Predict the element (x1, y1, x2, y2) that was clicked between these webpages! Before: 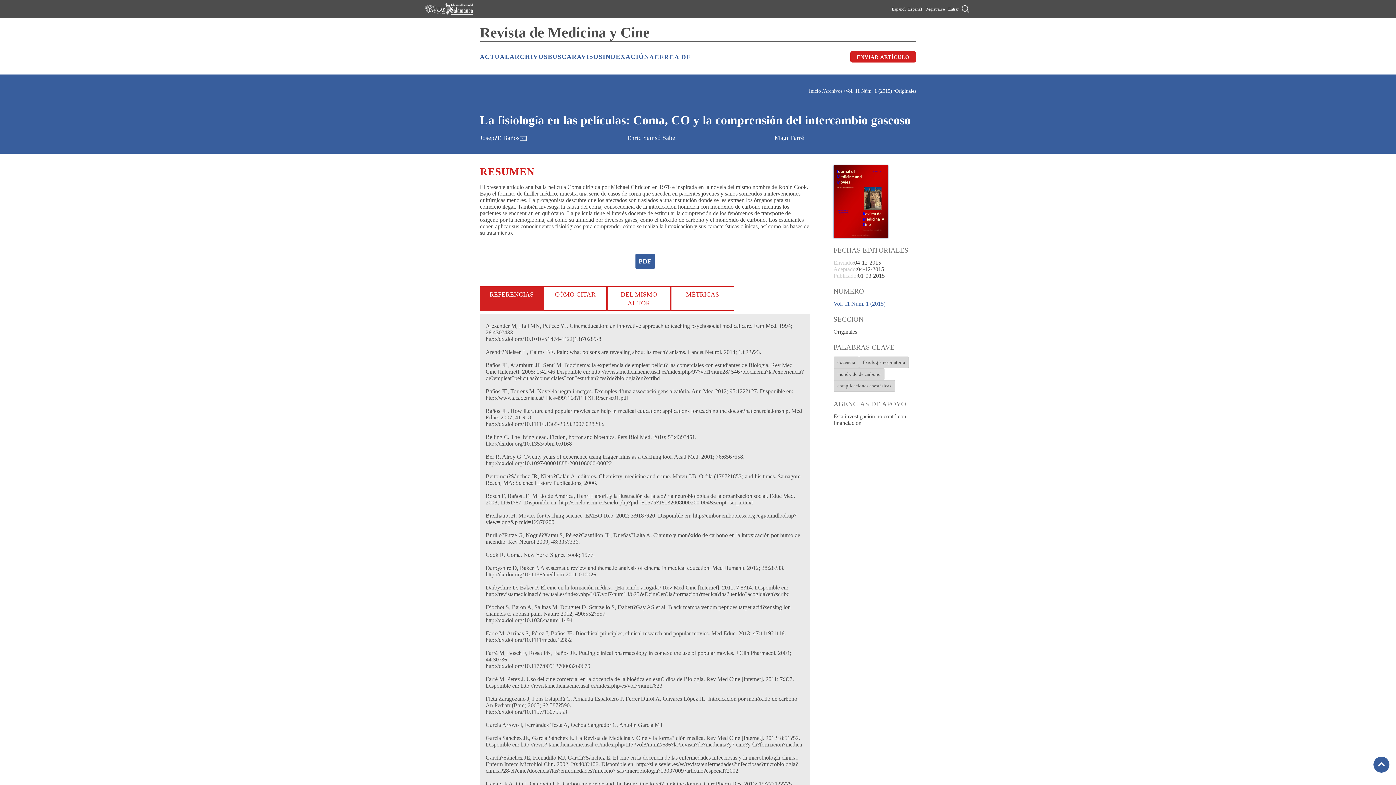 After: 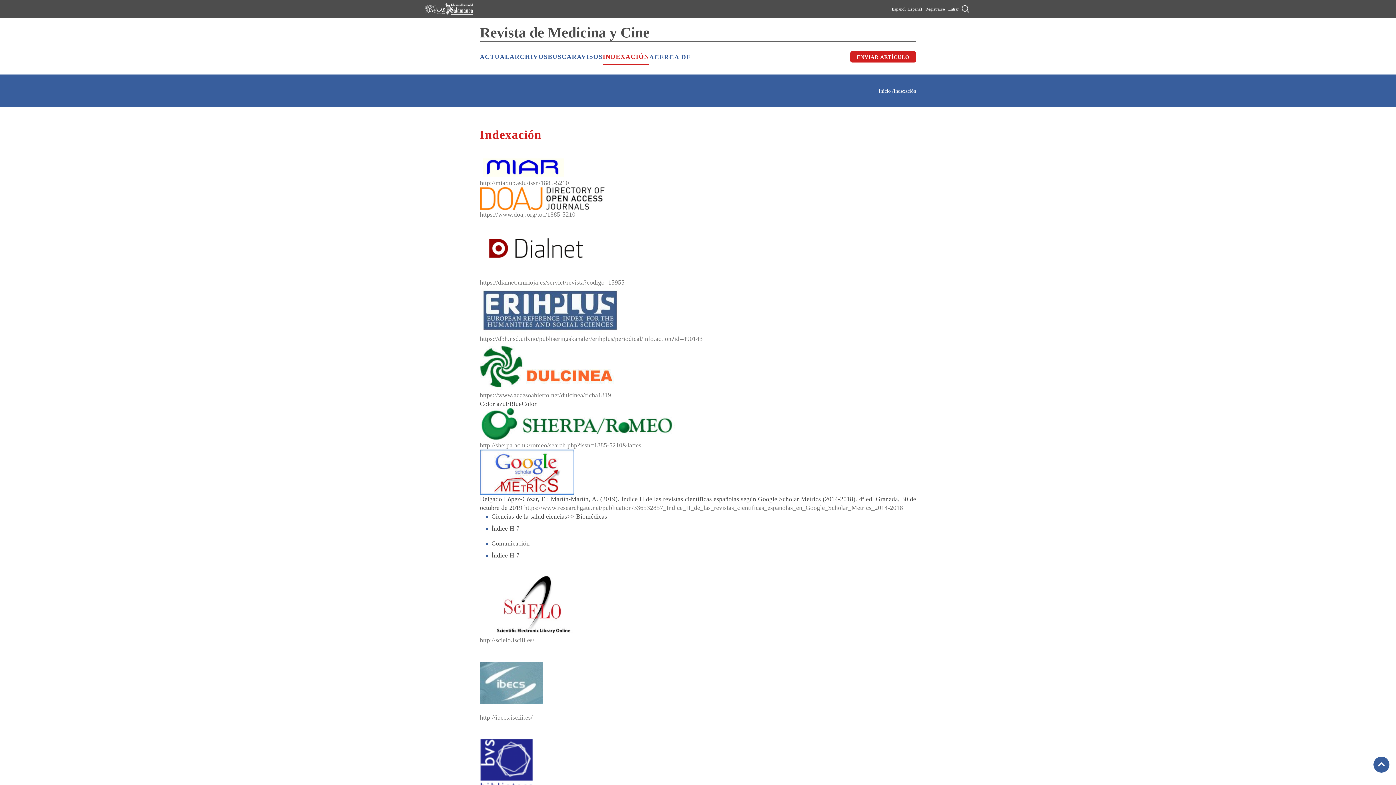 Action: bbox: (602, 49, 649, 64) label: INDEXACIÓN